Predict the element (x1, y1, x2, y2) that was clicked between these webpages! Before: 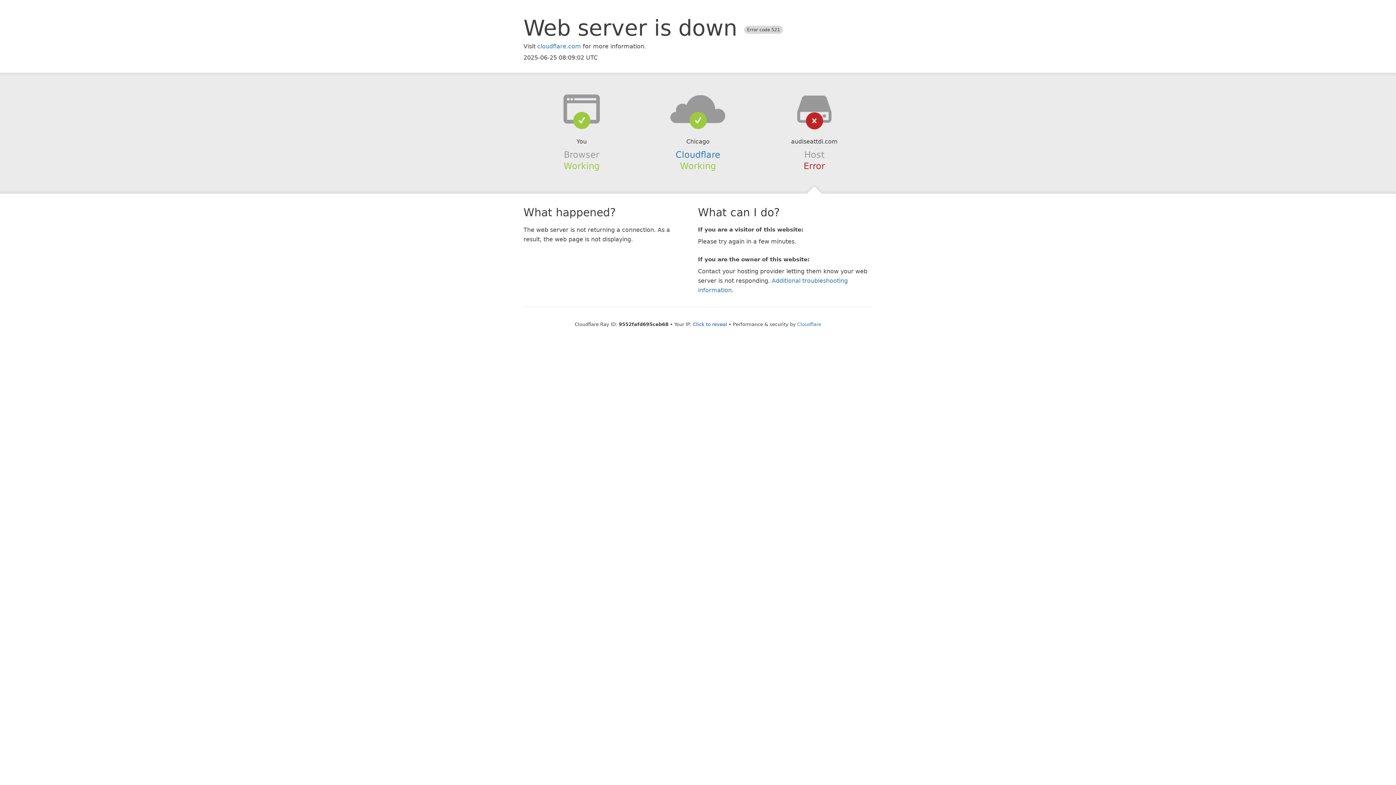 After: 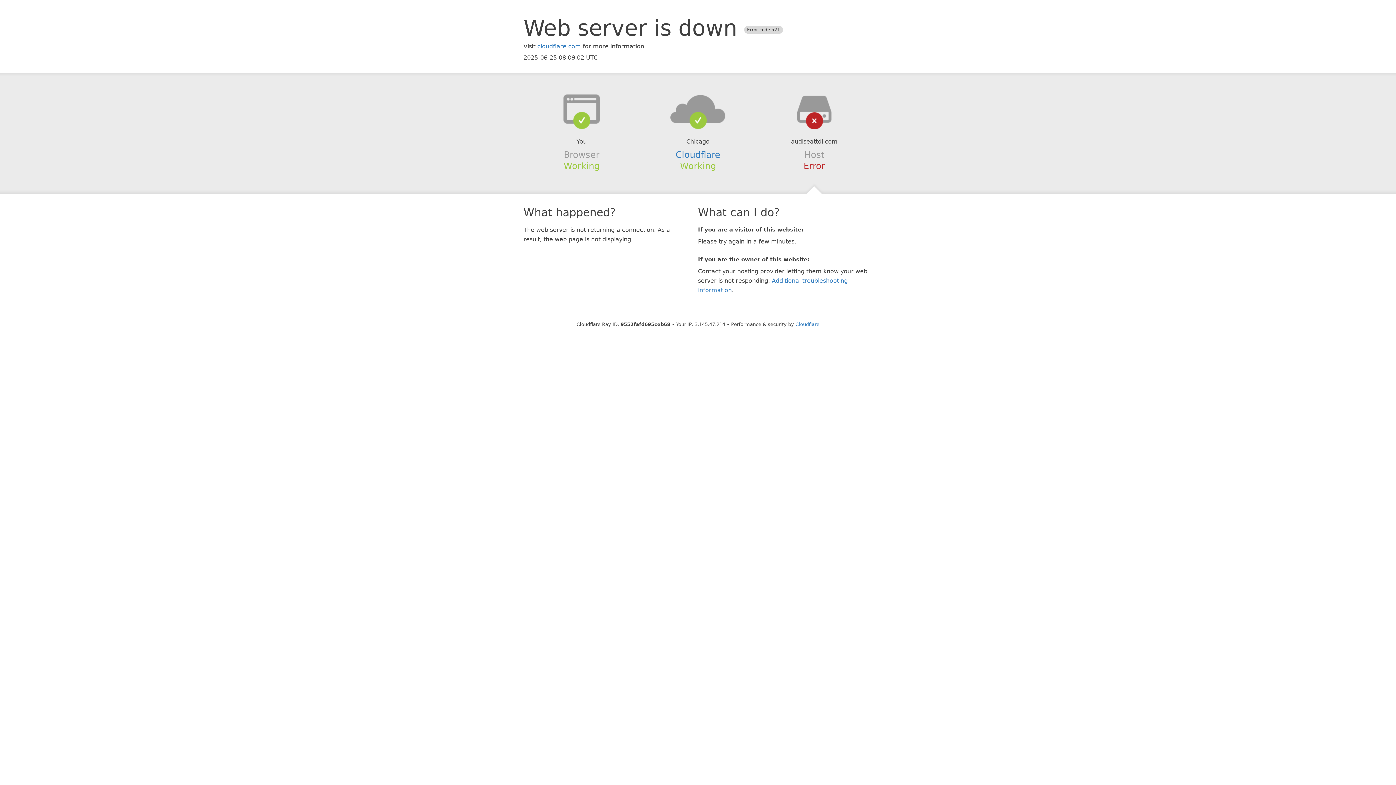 Action: bbox: (693, 321, 727, 327) label: Click to reveal